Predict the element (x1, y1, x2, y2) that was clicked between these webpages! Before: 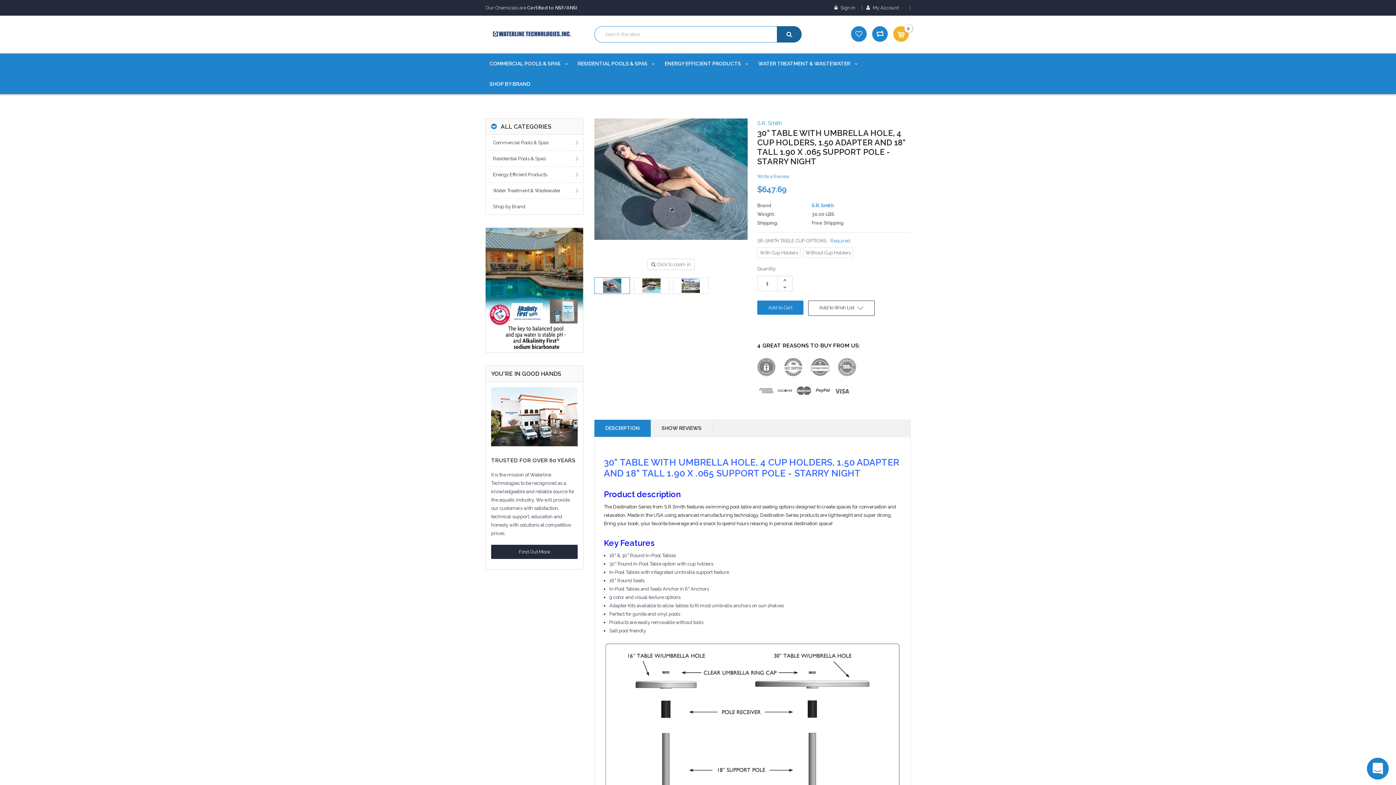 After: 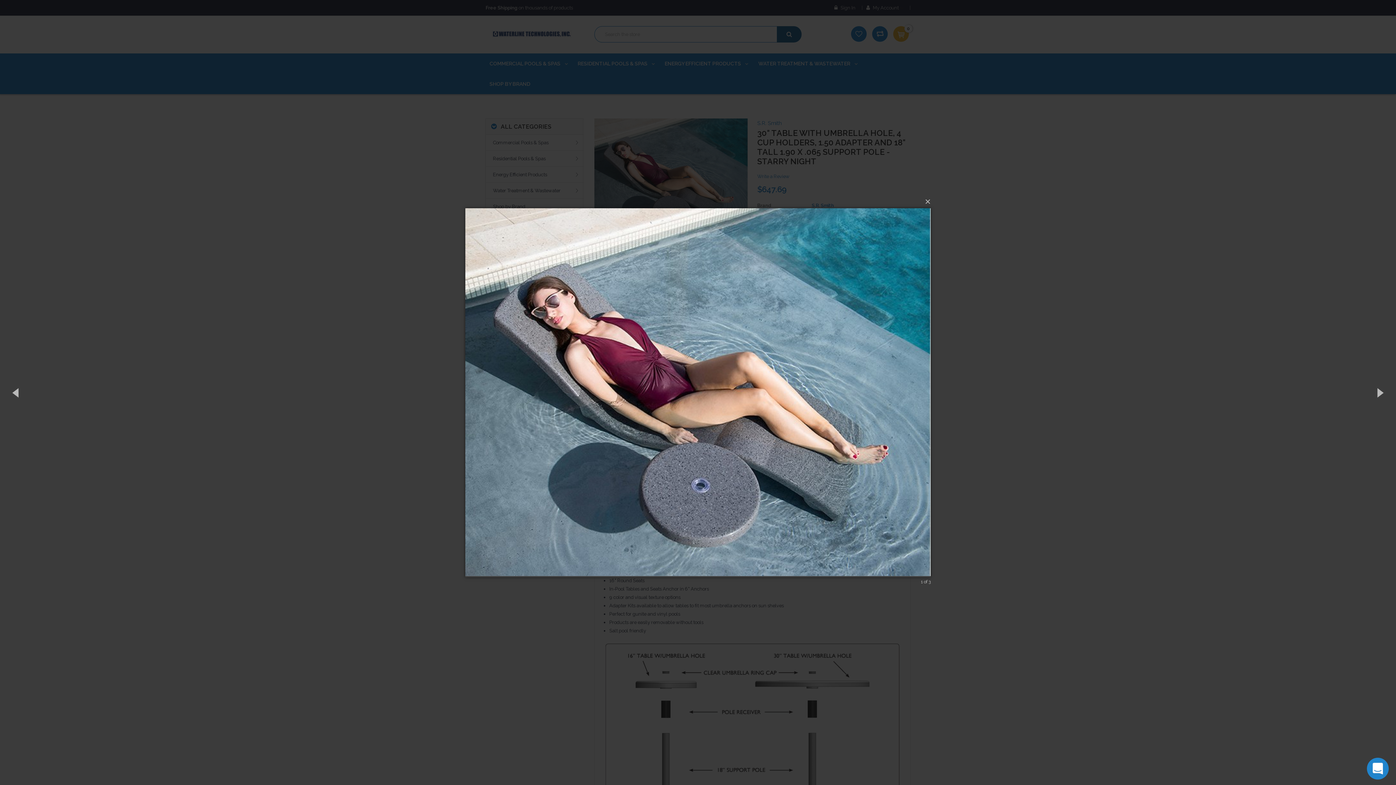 Action: bbox: (647, 259, 695, 270) label:  Click to zoom in